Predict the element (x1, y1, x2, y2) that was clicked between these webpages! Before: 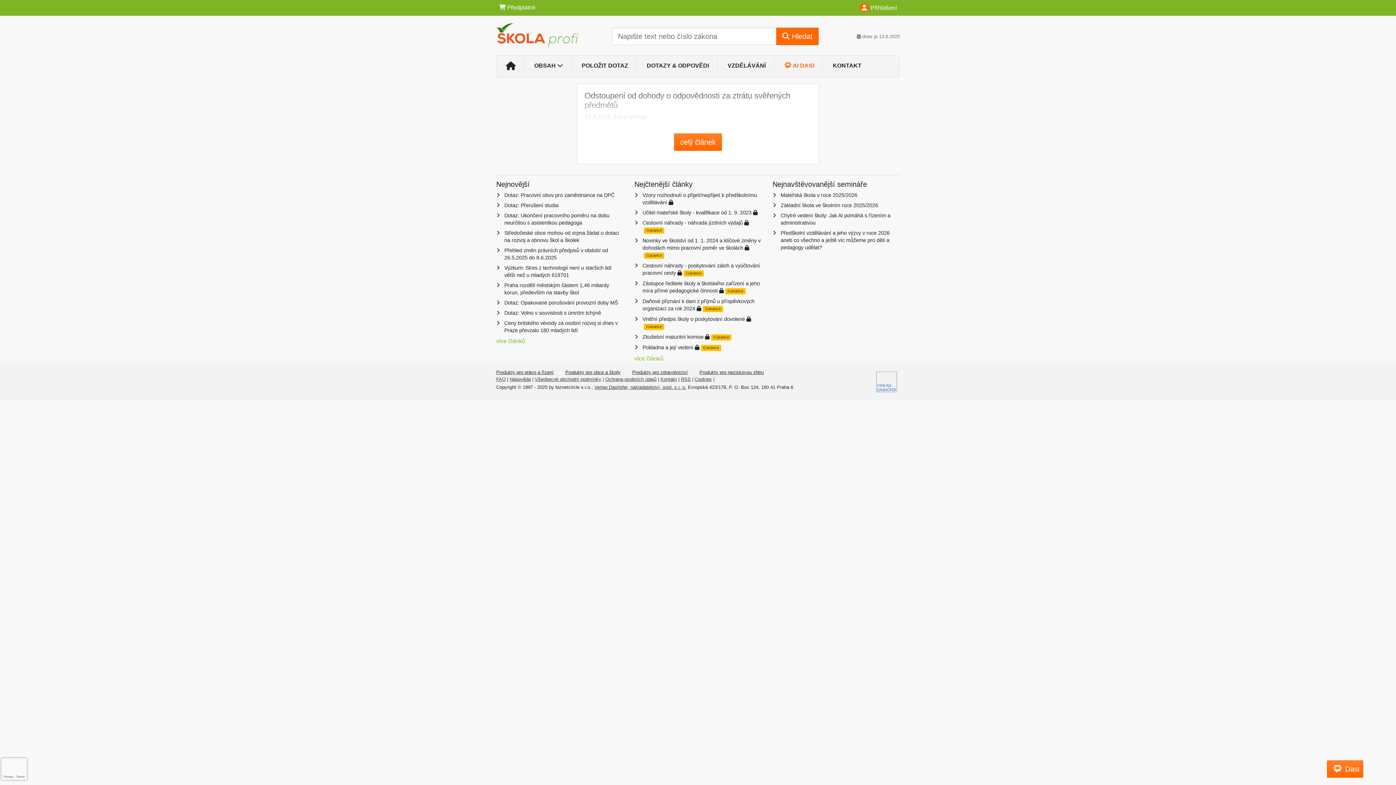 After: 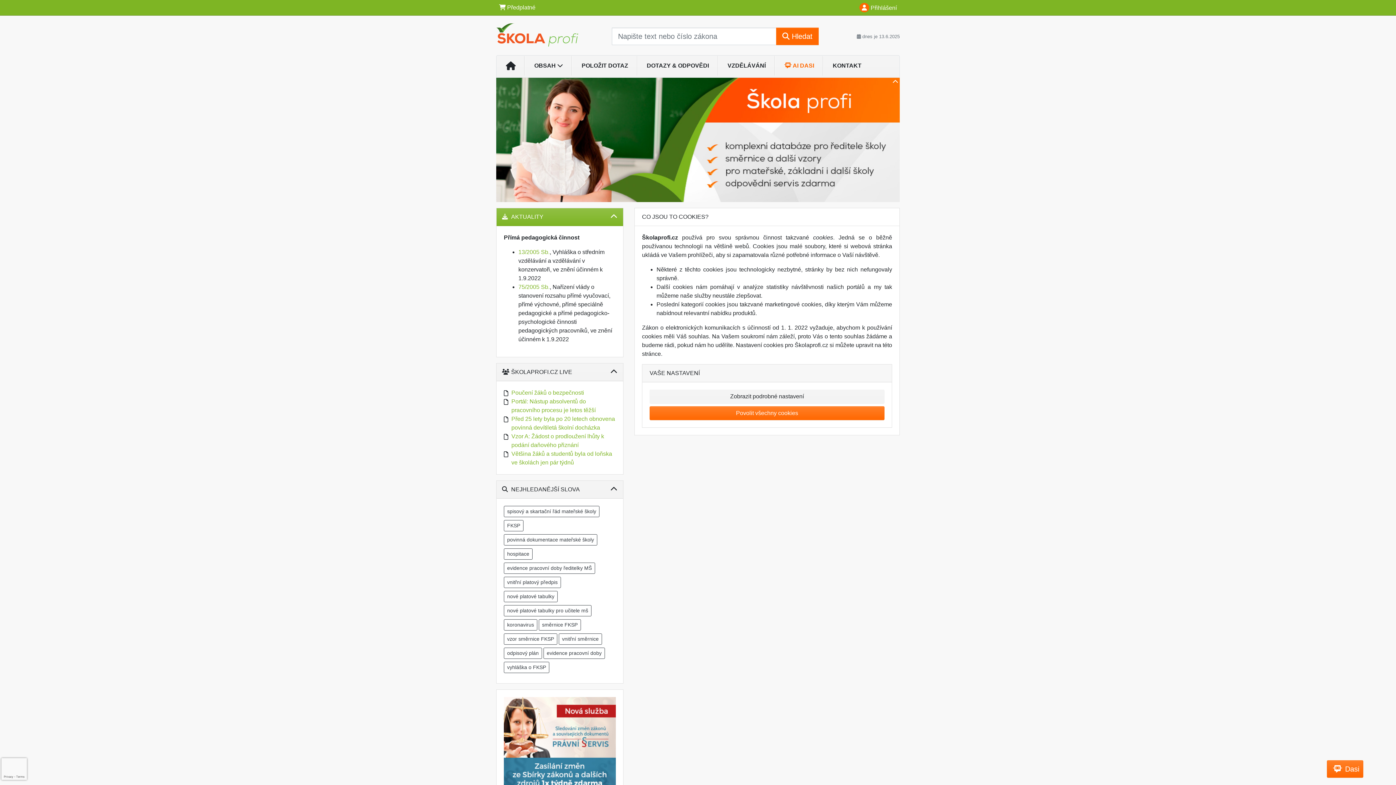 Action: label: Cookies bbox: (694, 376, 712, 382)